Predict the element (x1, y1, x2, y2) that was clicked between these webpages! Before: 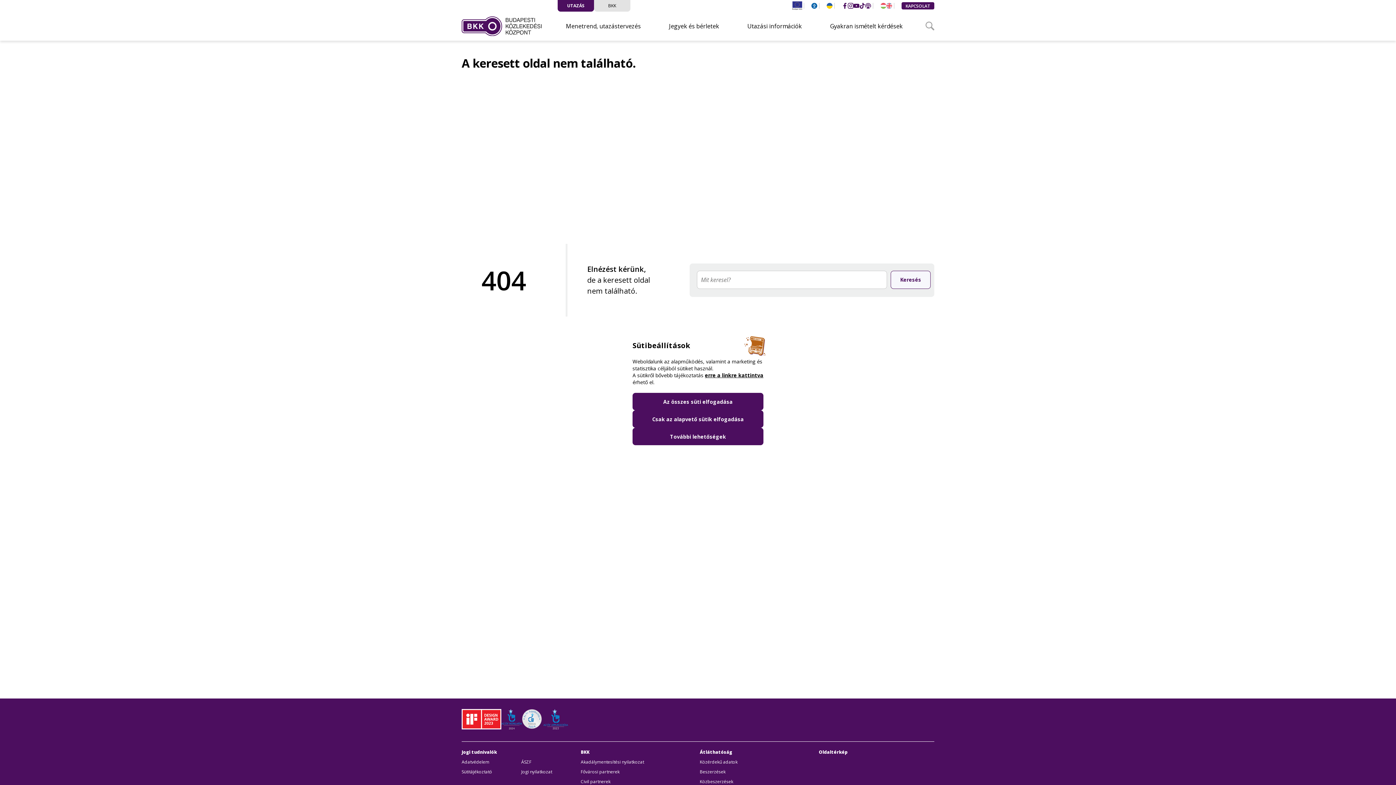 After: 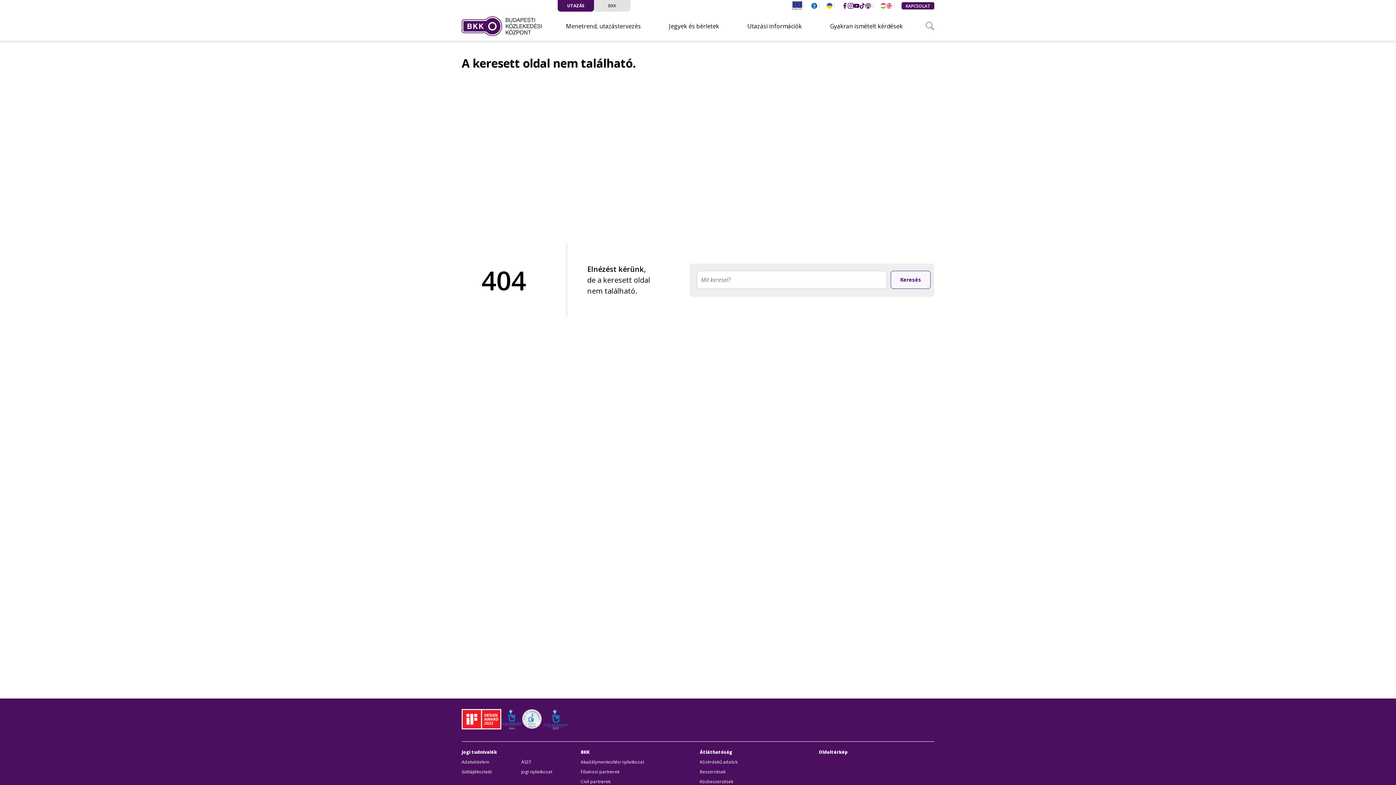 Action: bbox: (632, 393, 763, 410) label: Az összes süti elfogadása